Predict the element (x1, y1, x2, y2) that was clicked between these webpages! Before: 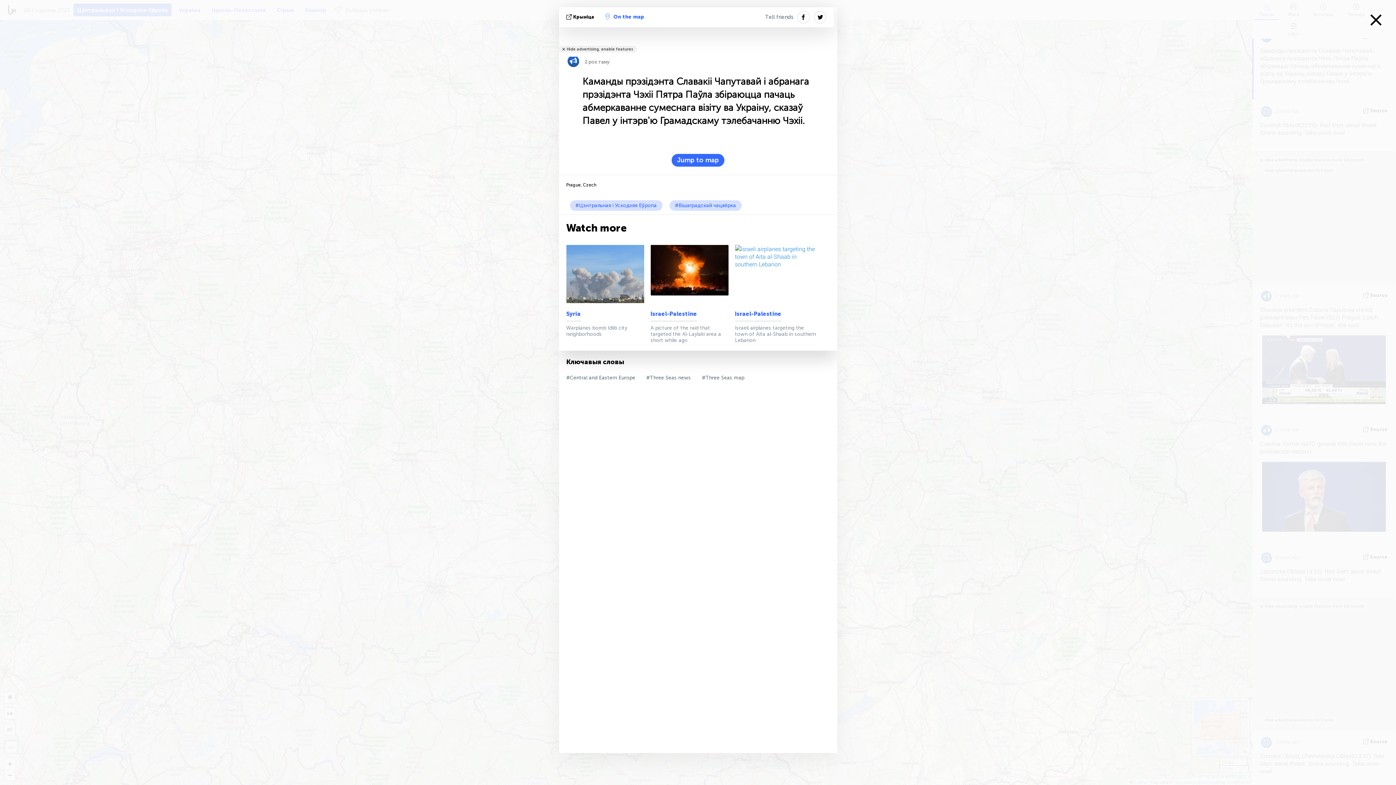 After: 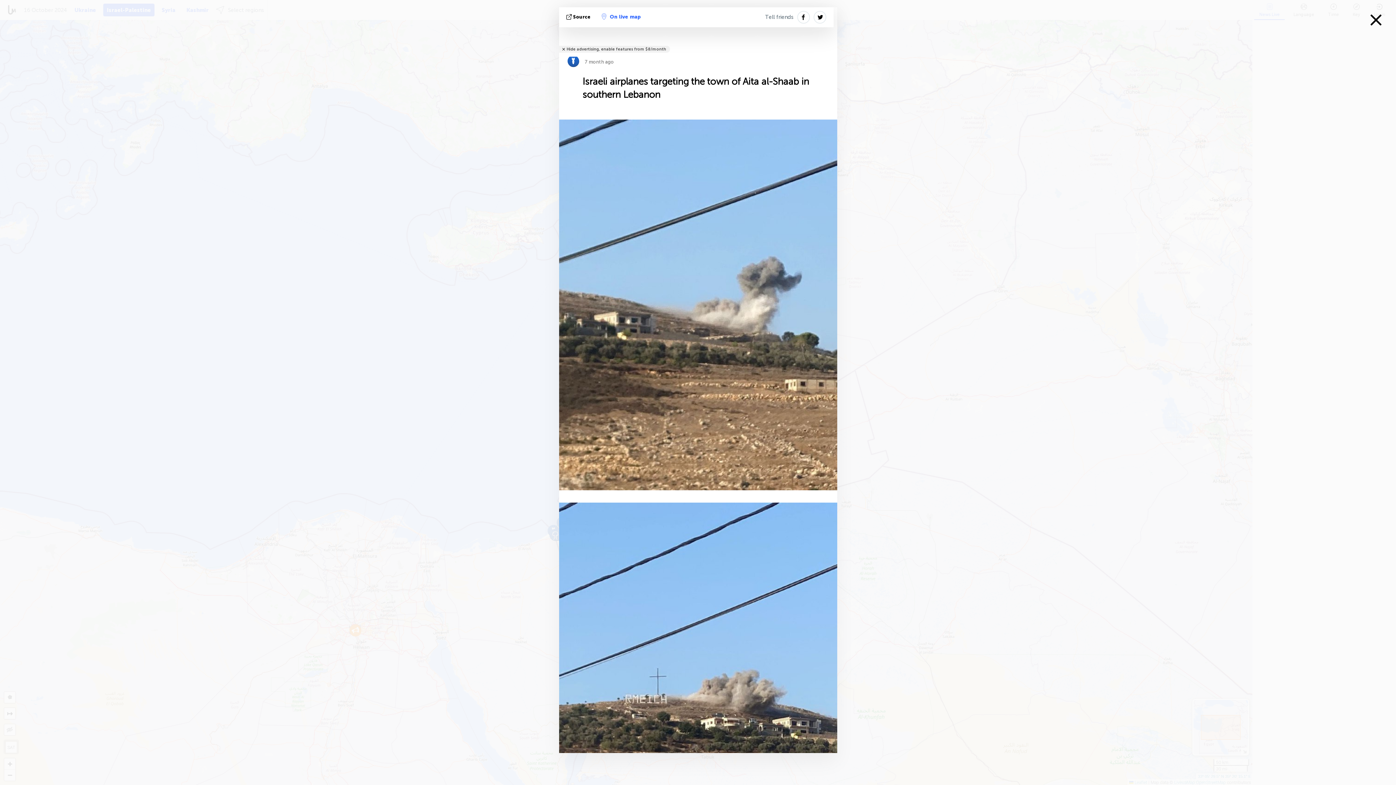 Action: bbox: (735, 325, 816, 343) label: Israeli airplanes targeting the town of Aita al-Shaab in southern Lebanon